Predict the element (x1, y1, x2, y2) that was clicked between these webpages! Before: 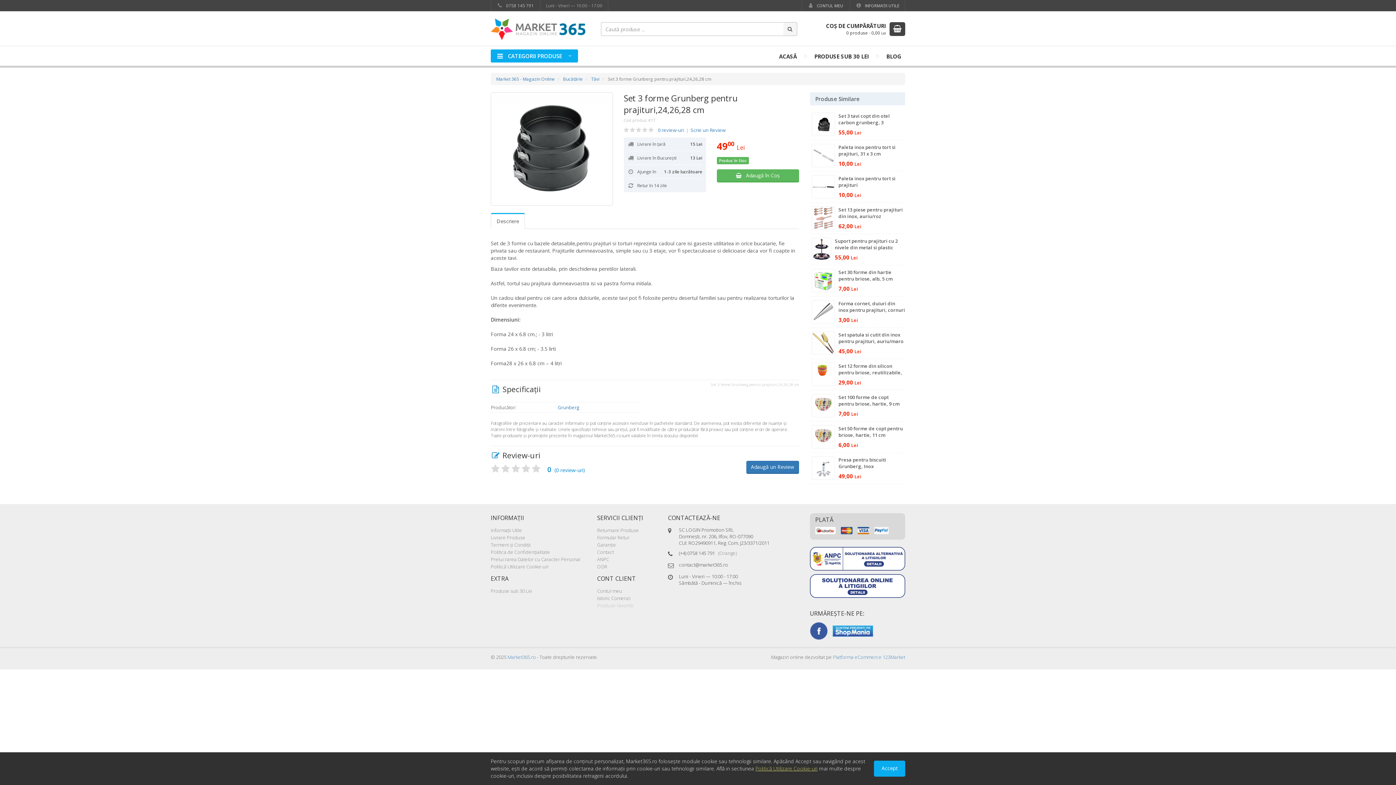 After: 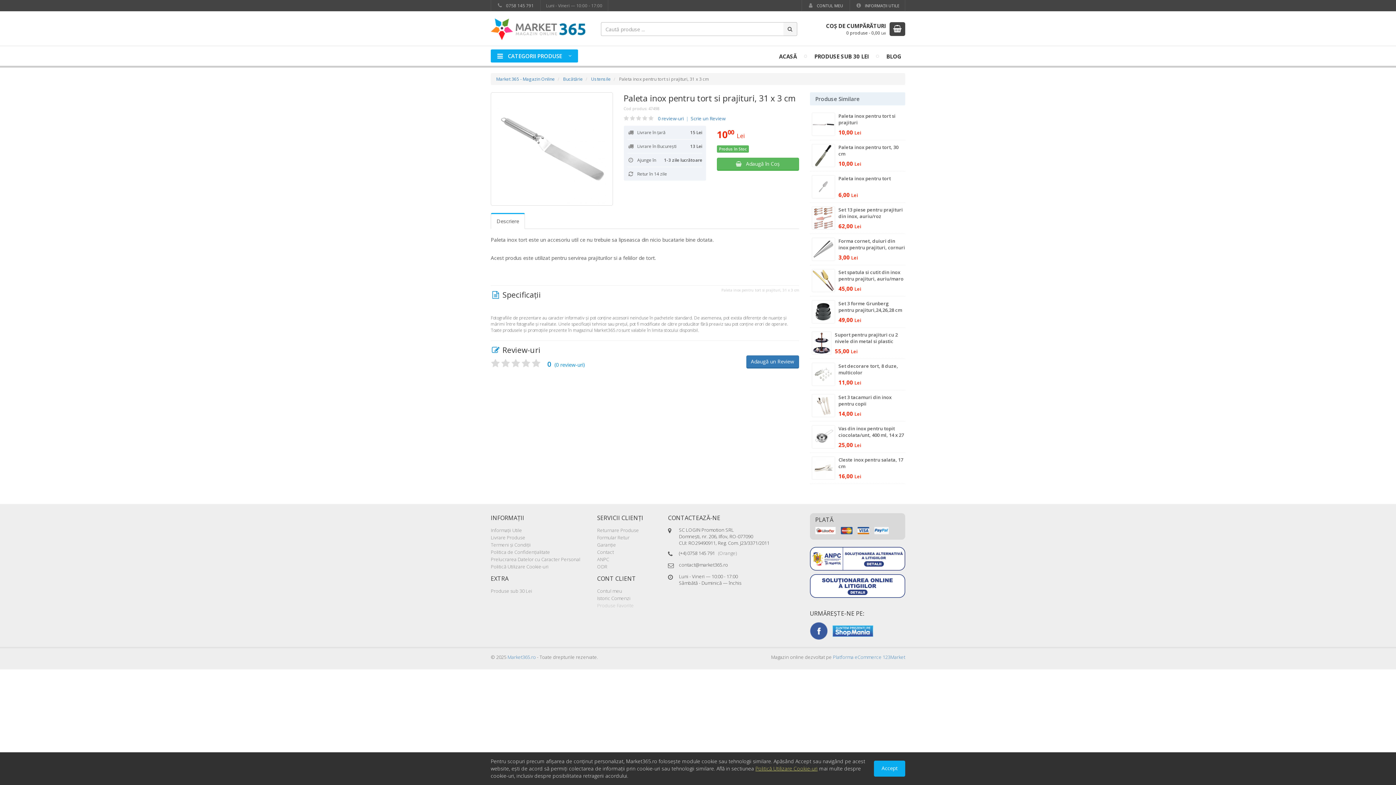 Action: bbox: (810, 140, 905, 171) label: Paleta inox pentru tort si prajituri, 31 x 3 cm
10,00 Lei